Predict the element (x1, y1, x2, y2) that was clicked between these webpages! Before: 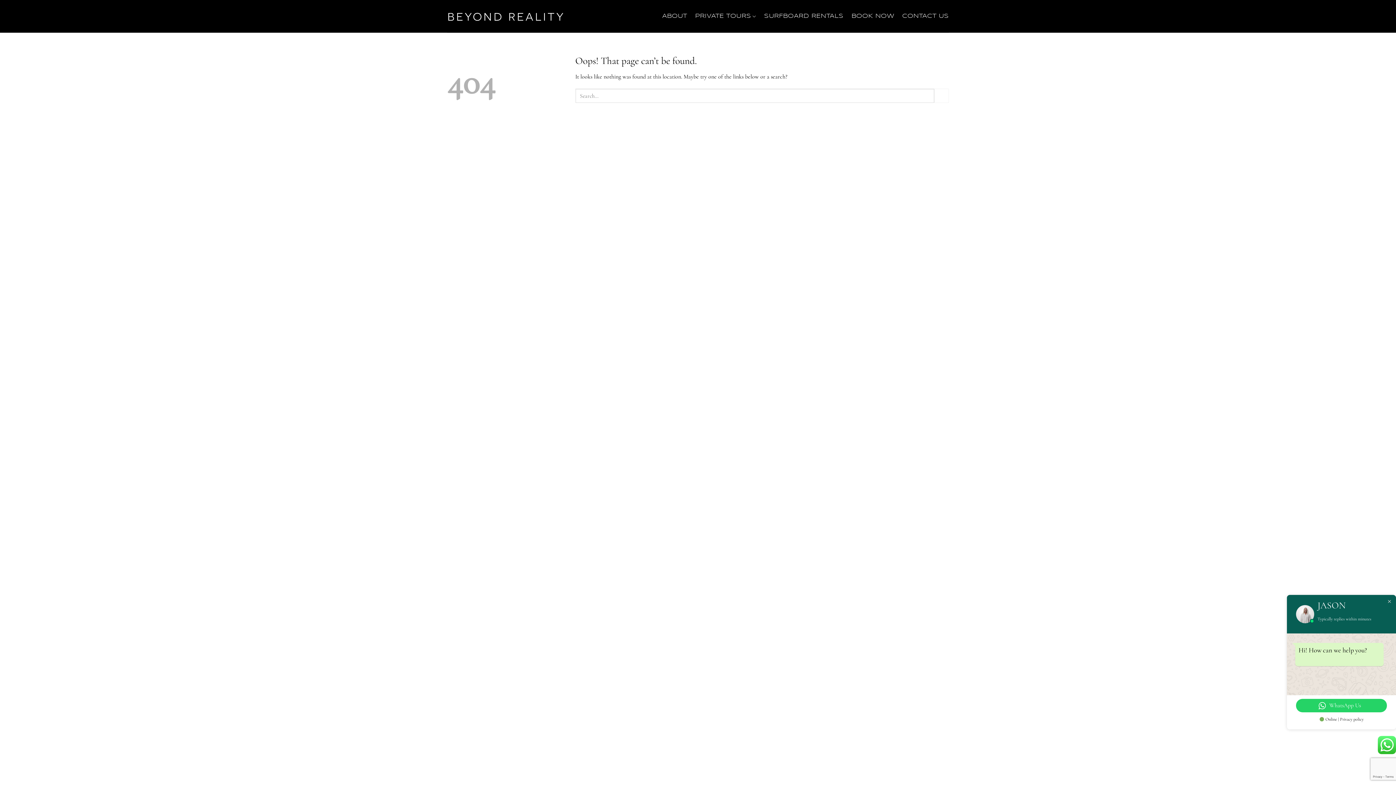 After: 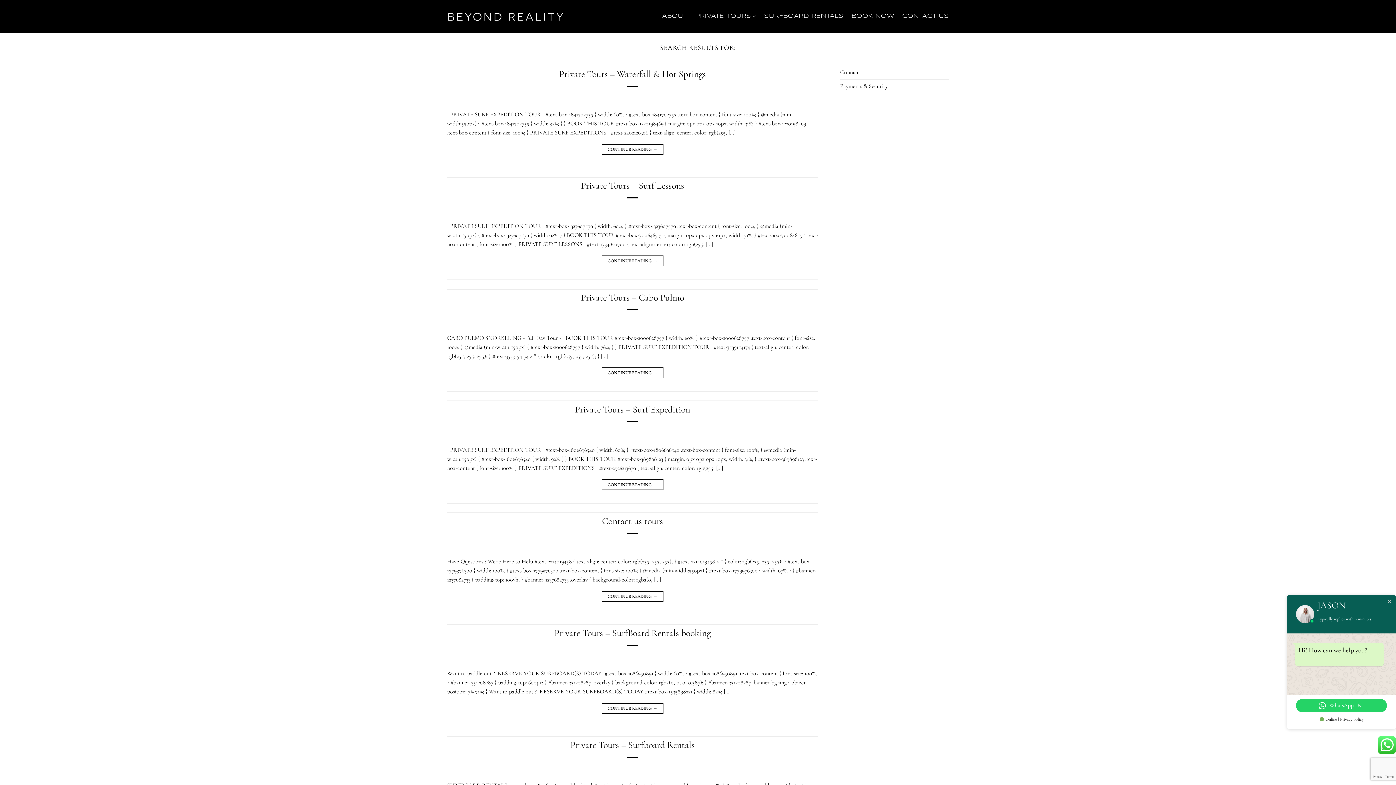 Action: label: Submit bbox: (934, 88, 949, 103)